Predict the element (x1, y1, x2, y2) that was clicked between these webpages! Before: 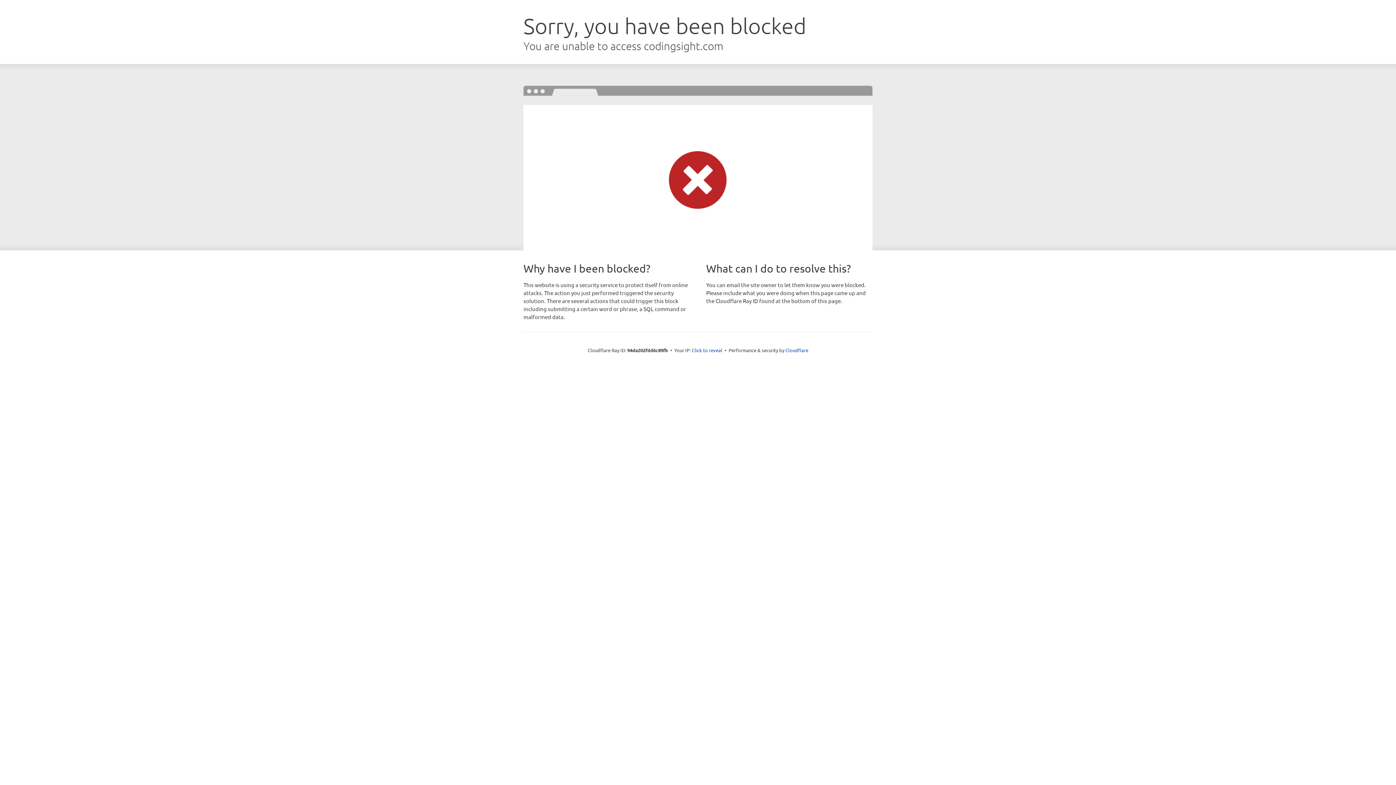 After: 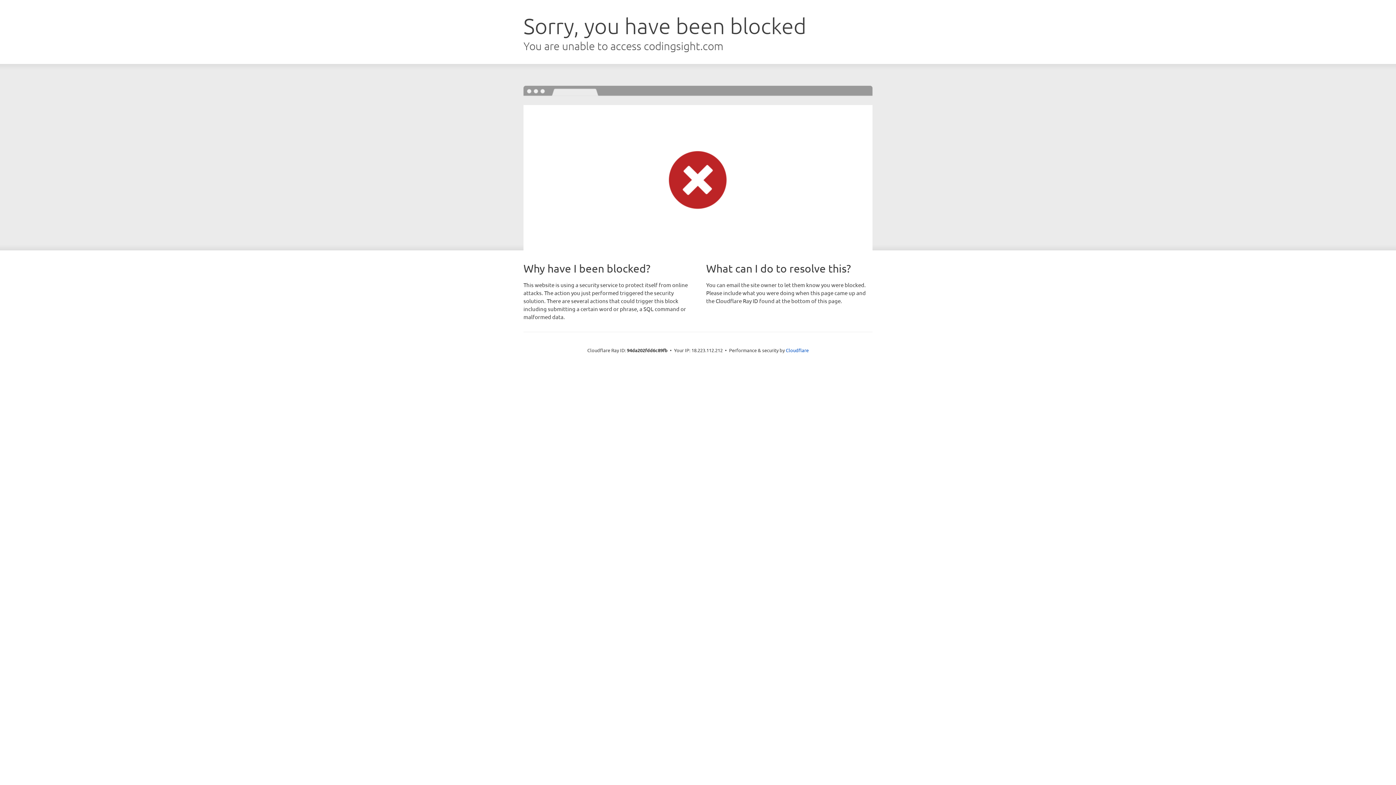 Action: label: Click to reveal bbox: (692, 346, 722, 353)